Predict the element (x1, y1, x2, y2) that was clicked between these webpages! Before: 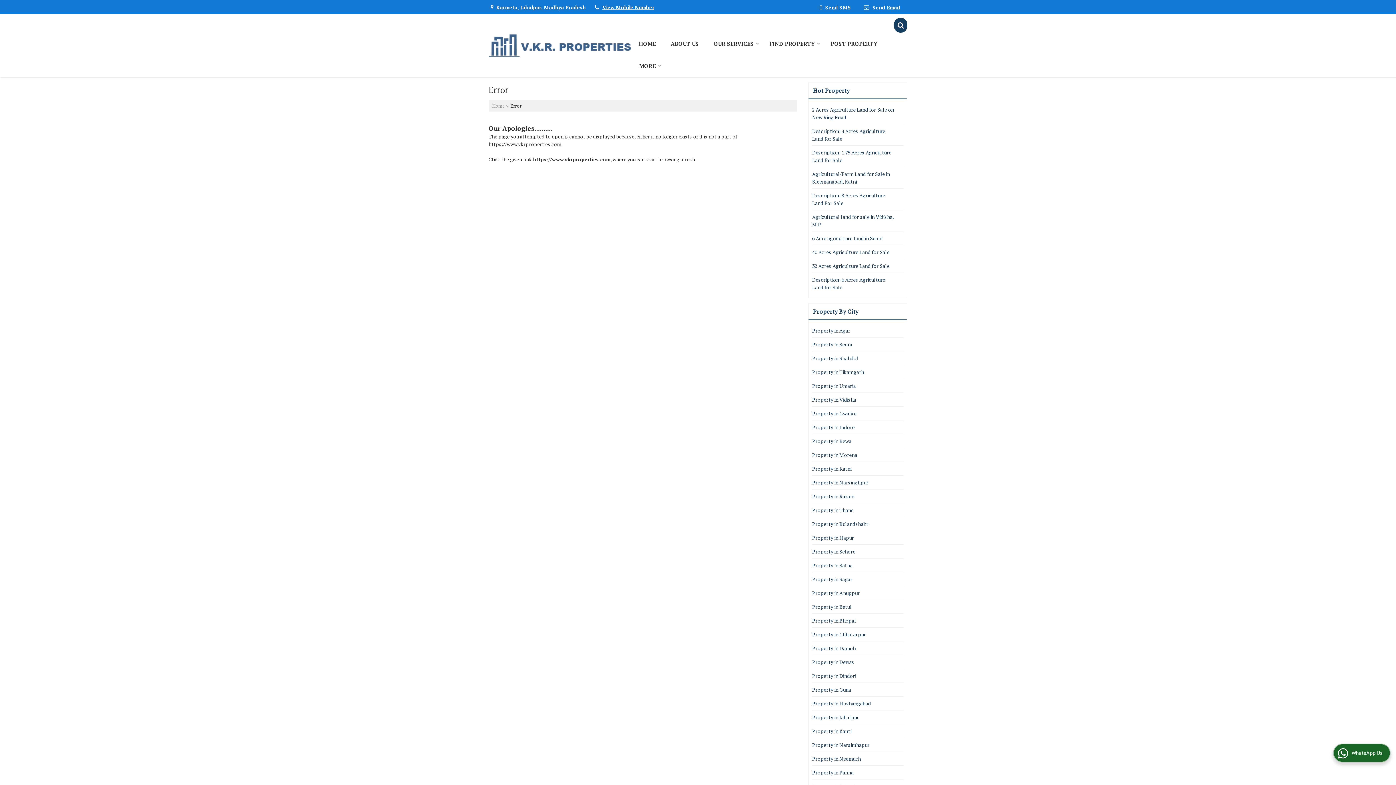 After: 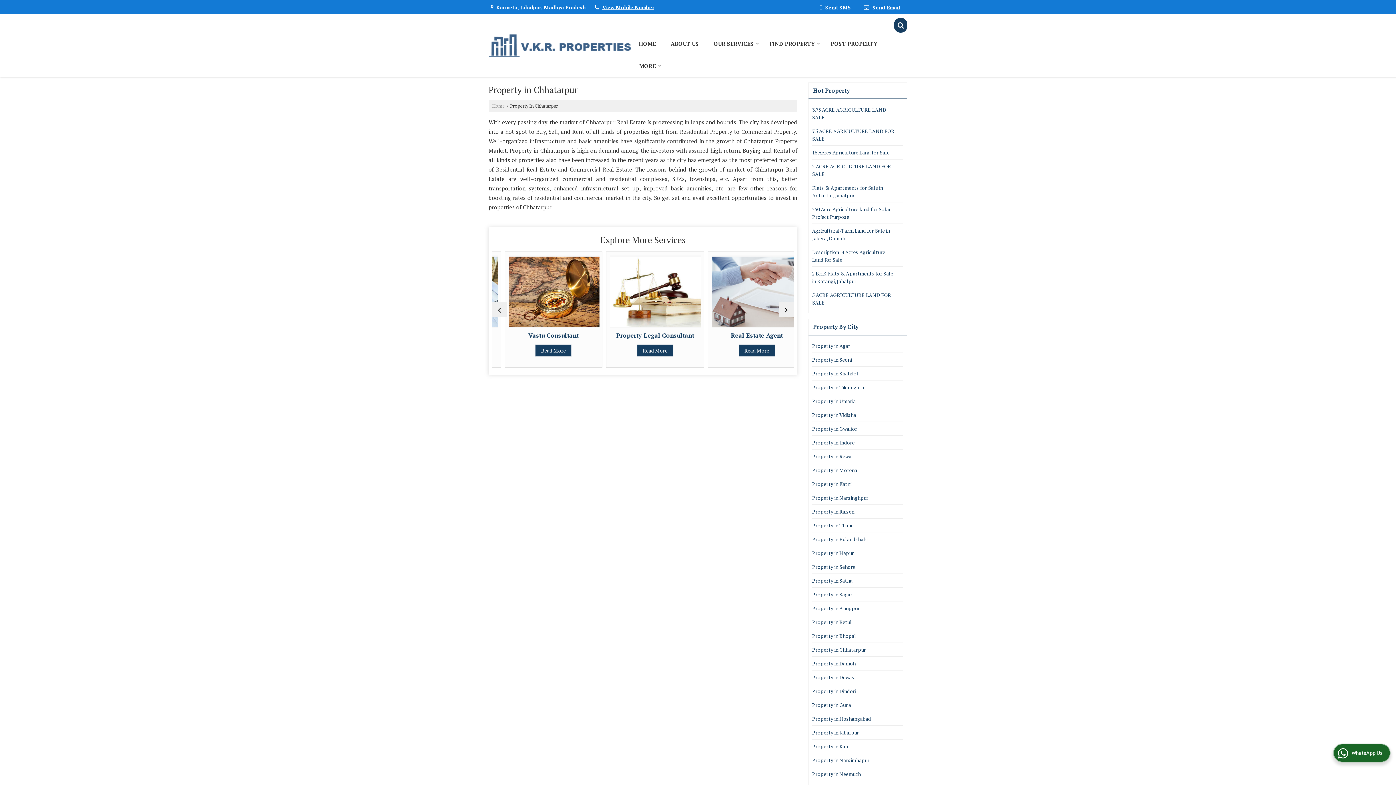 Action: bbox: (812, 630, 897, 638) label: Property in Chhatarpur